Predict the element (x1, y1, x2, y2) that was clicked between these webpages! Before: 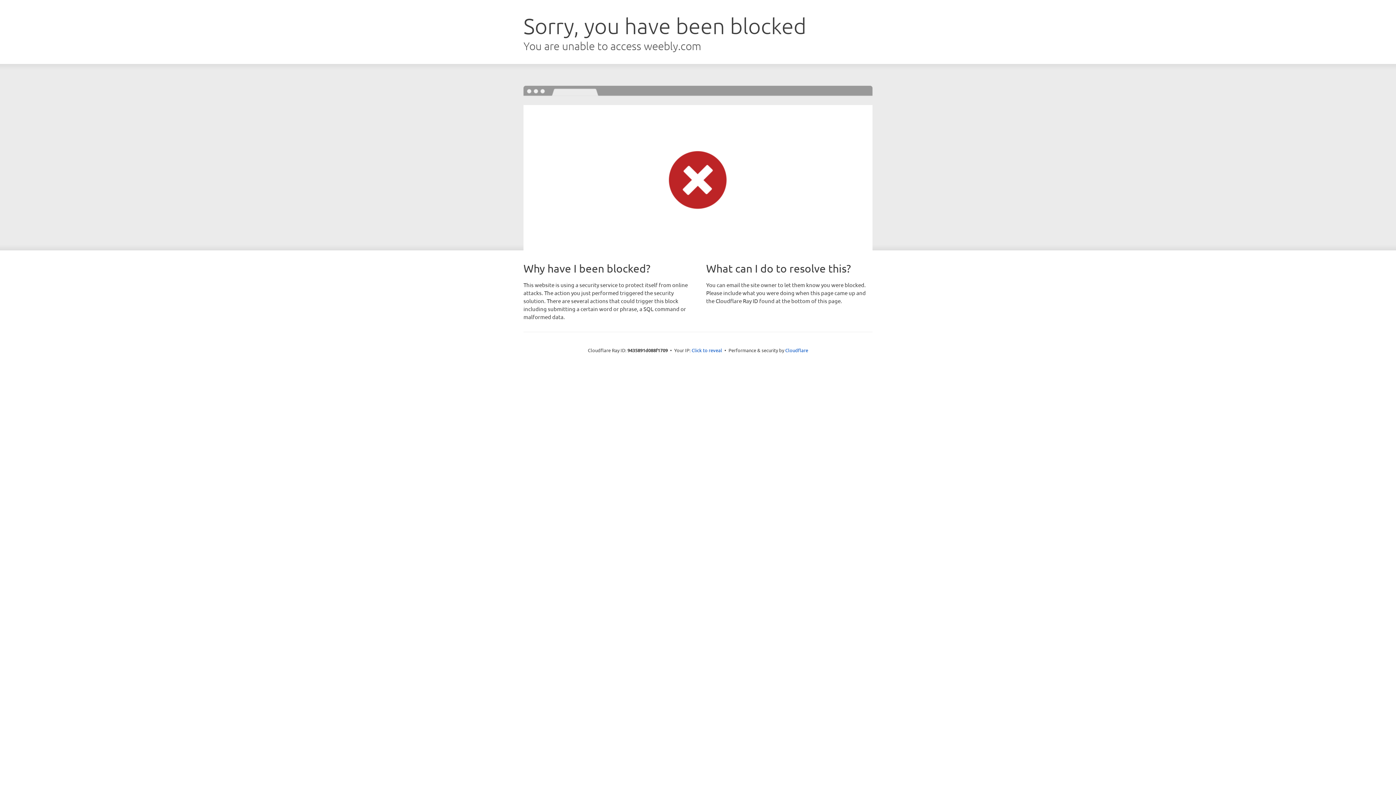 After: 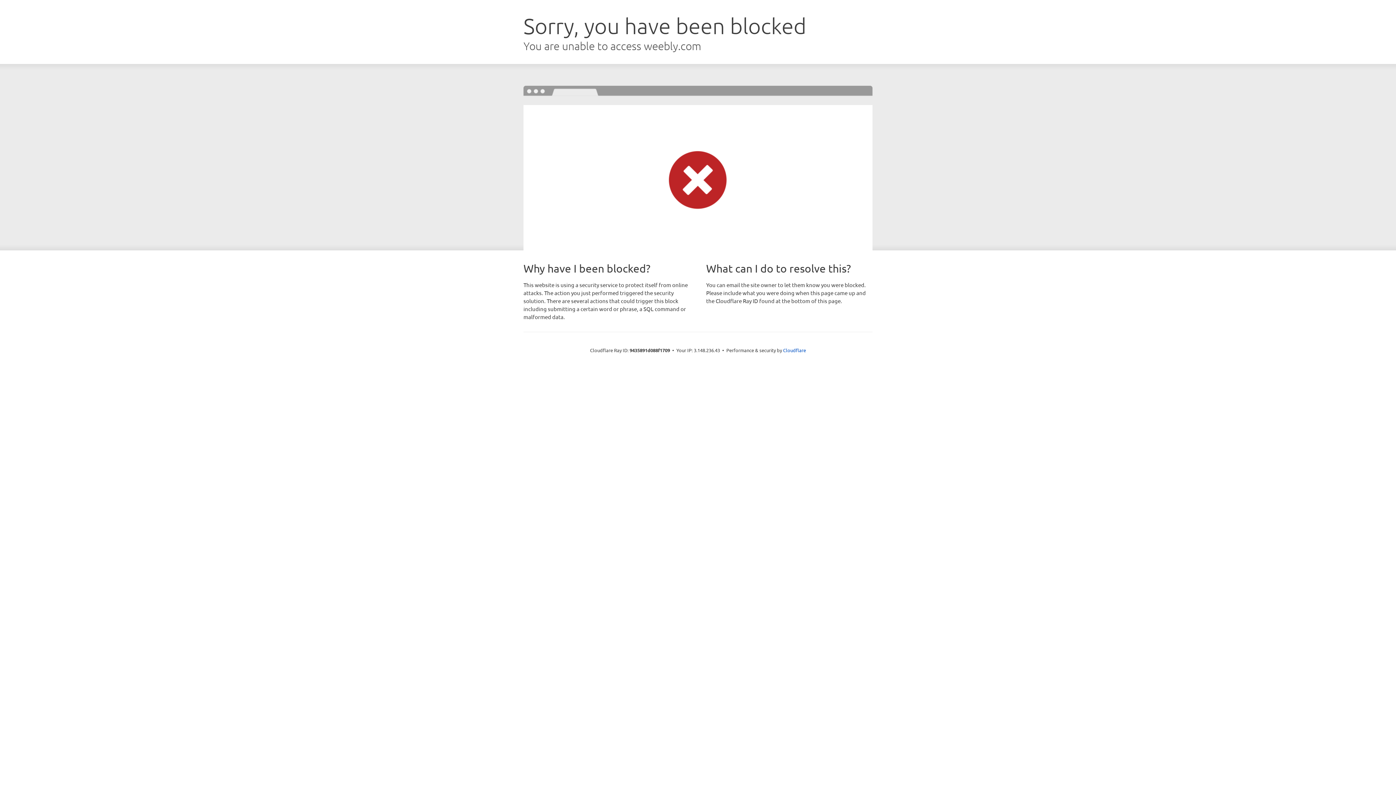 Action: label: Click to reveal bbox: (691, 346, 722, 353)